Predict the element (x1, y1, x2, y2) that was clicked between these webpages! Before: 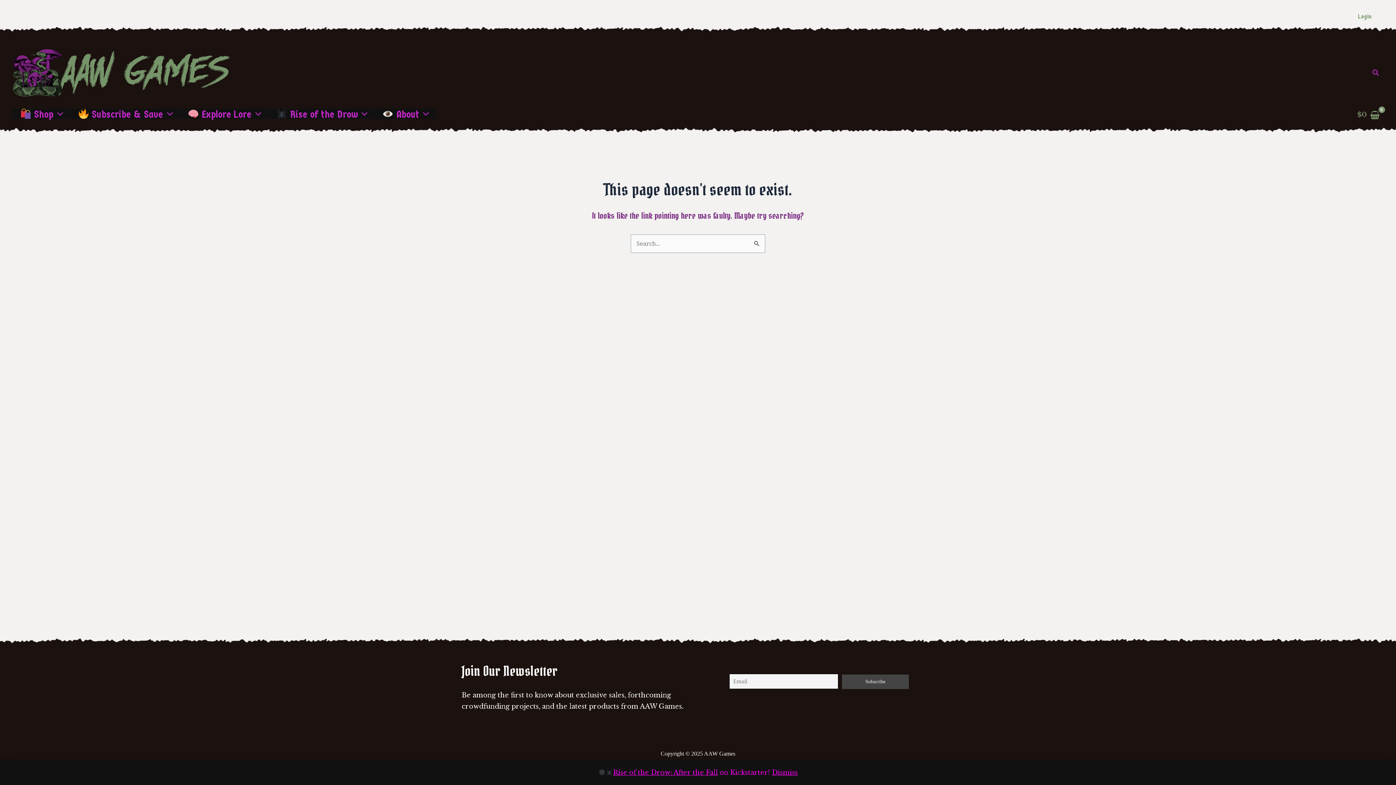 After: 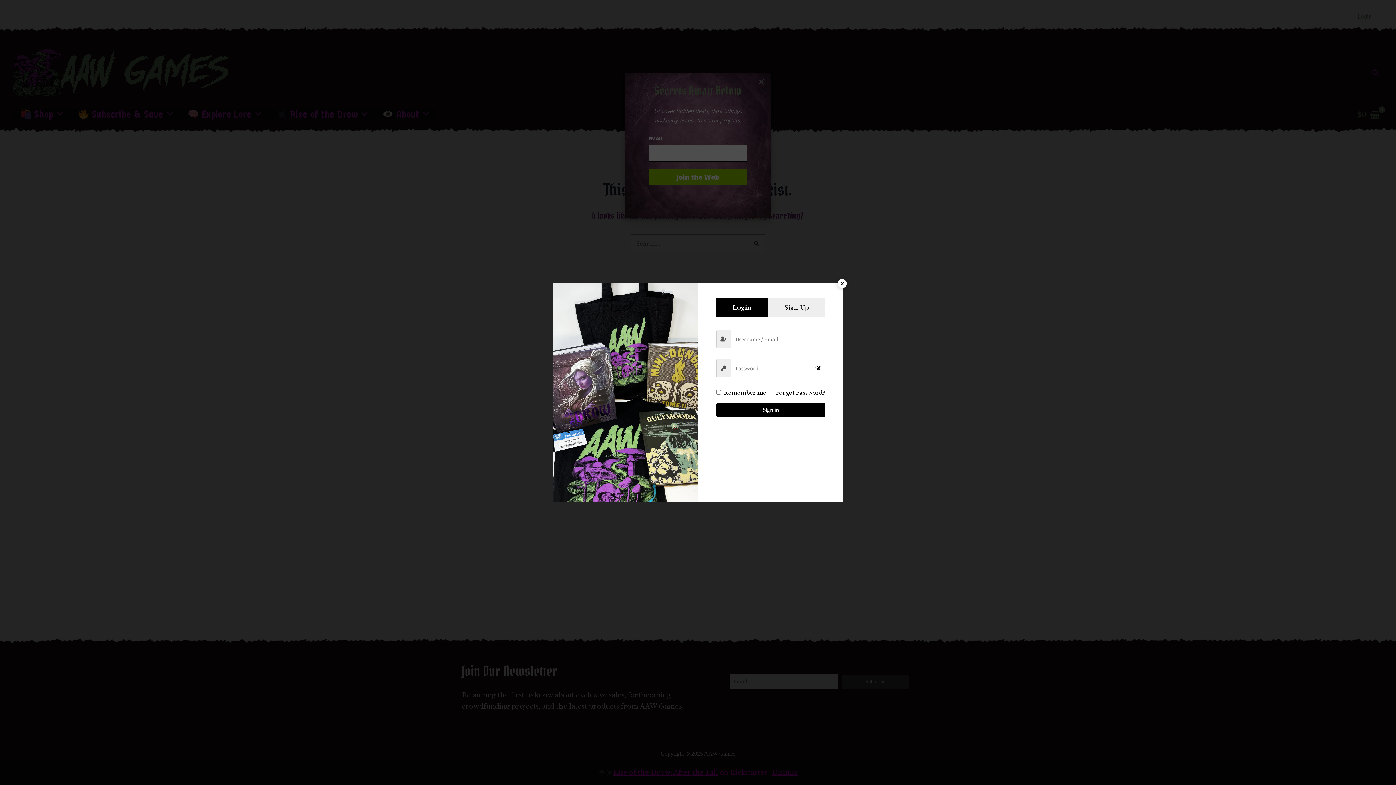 Action: bbox: (1352, 5, 1377, 27) label: Login